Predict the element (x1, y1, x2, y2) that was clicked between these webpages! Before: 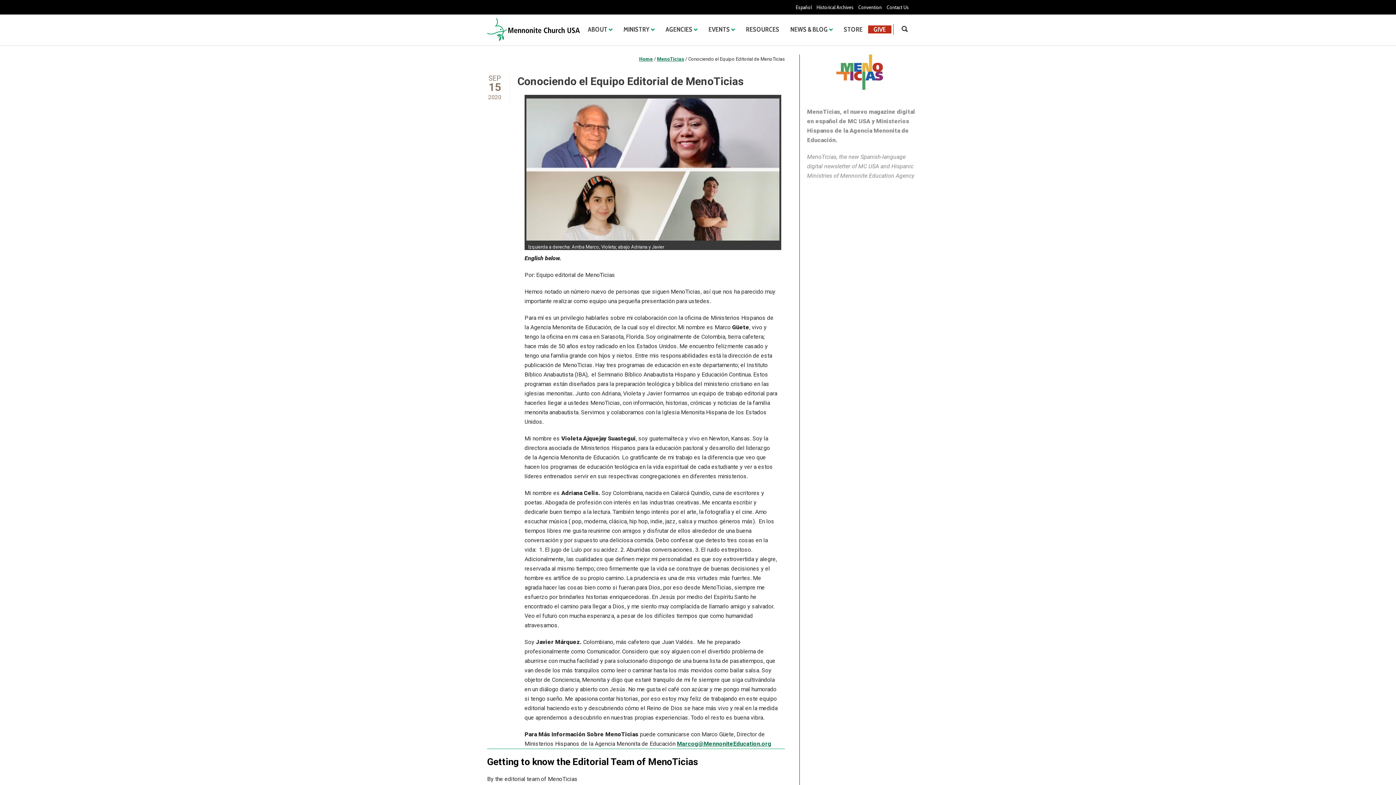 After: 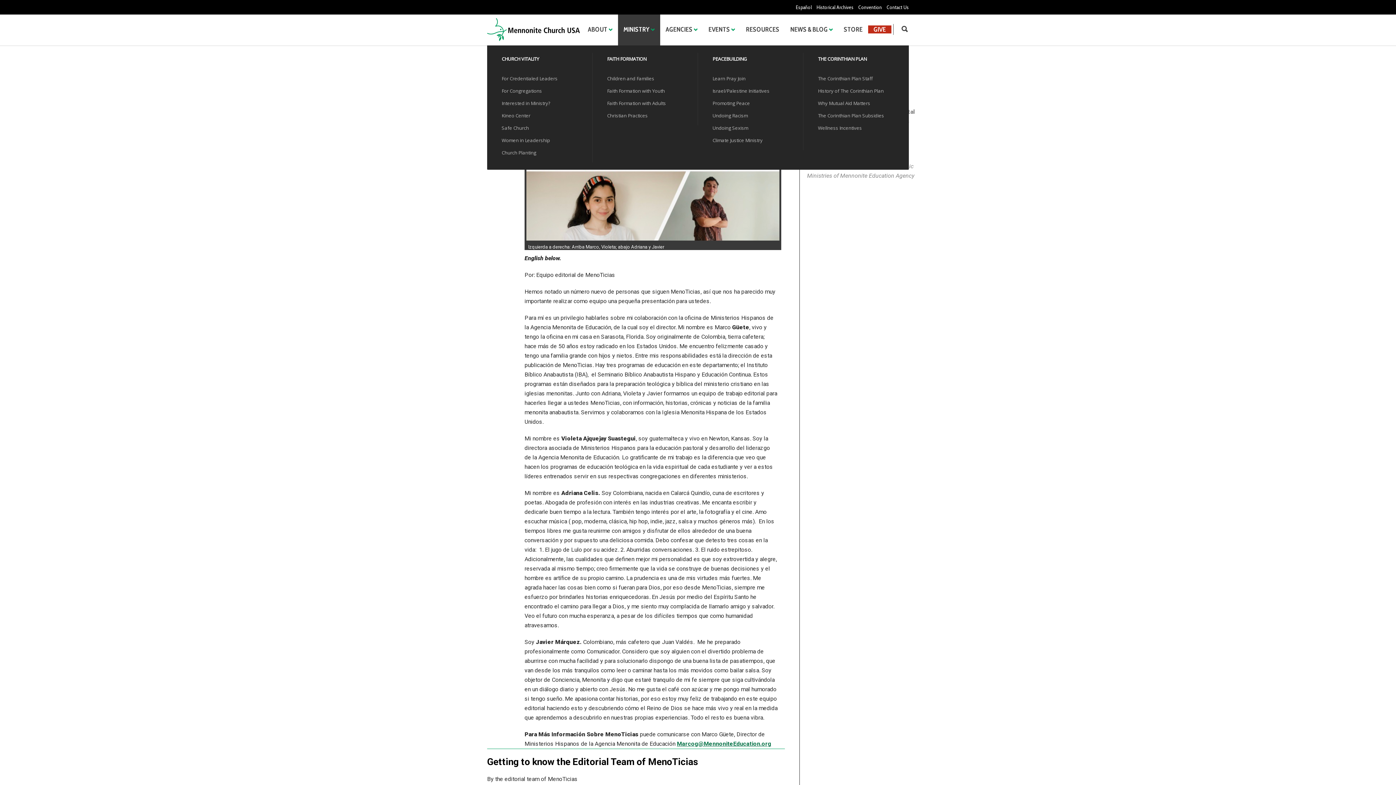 Action: bbox: (618, 25, 660, 33) label: MINISTRY